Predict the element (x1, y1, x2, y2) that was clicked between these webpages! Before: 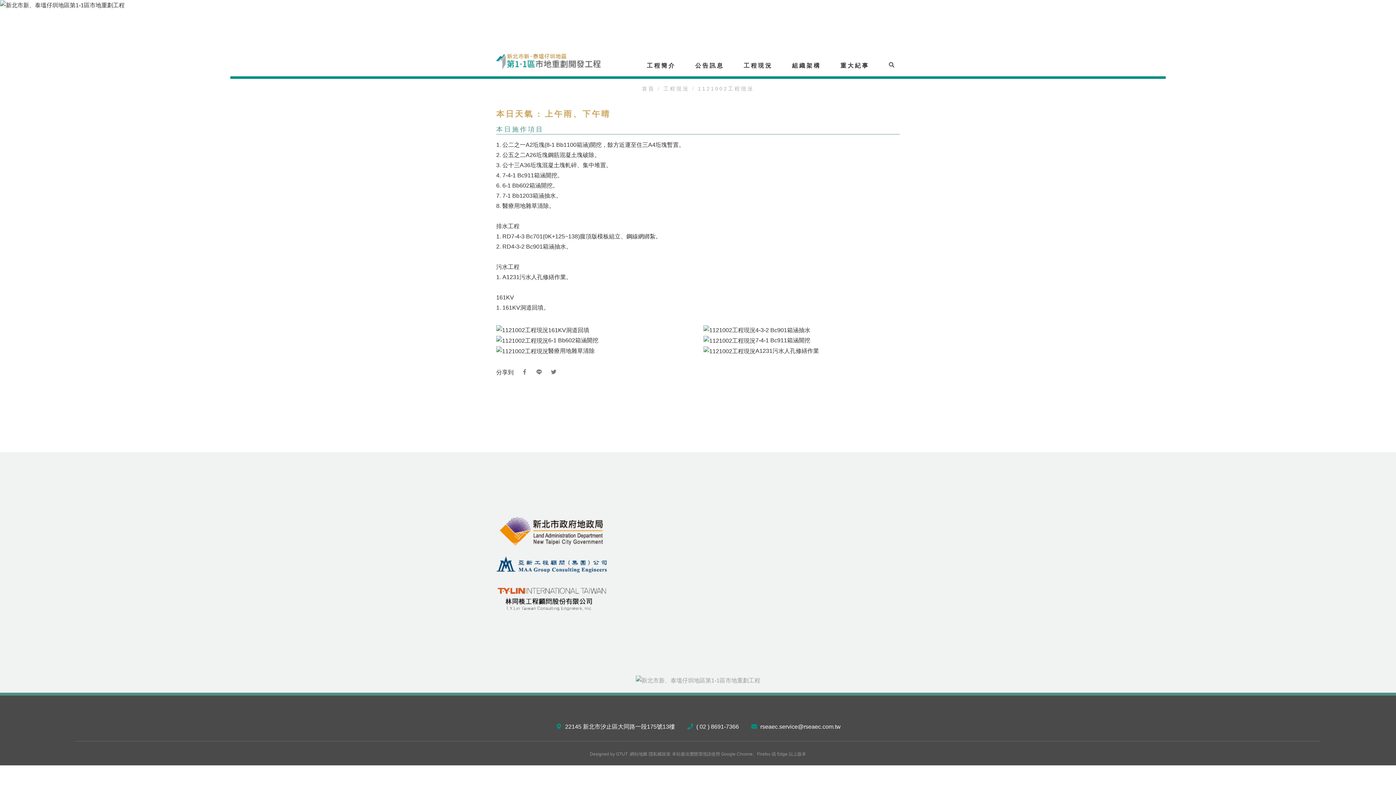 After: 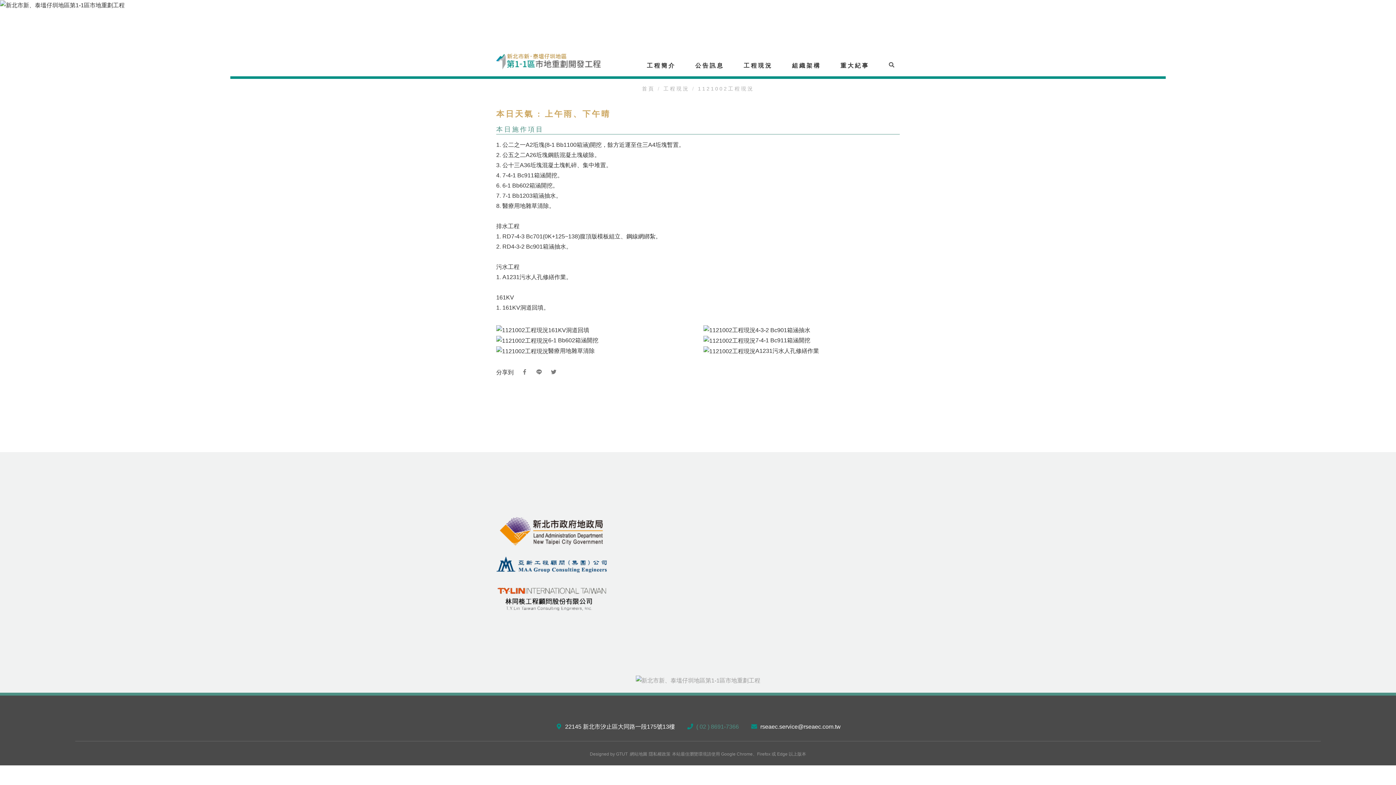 Action: bbox: (696, 724, 739, 730) label: ( 02 ) 8691-7366